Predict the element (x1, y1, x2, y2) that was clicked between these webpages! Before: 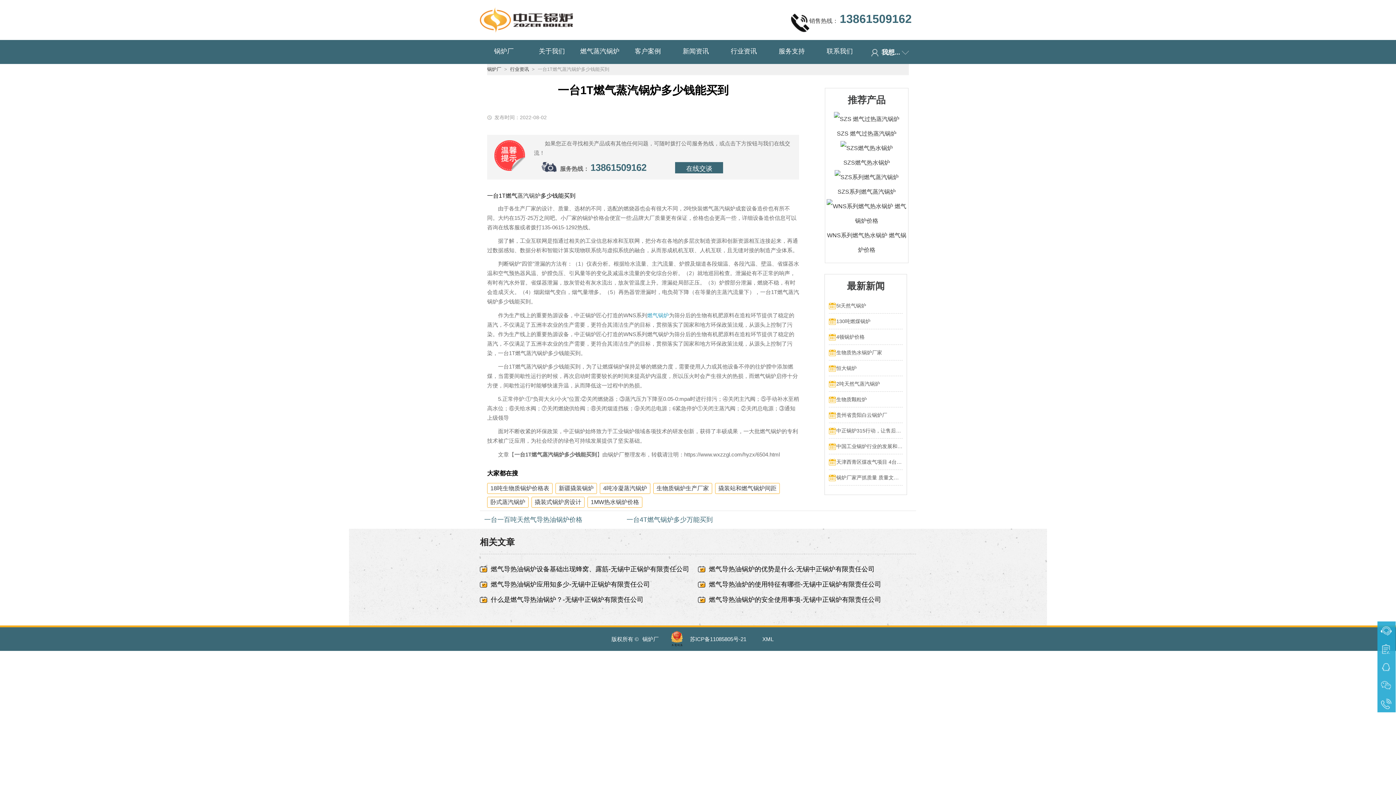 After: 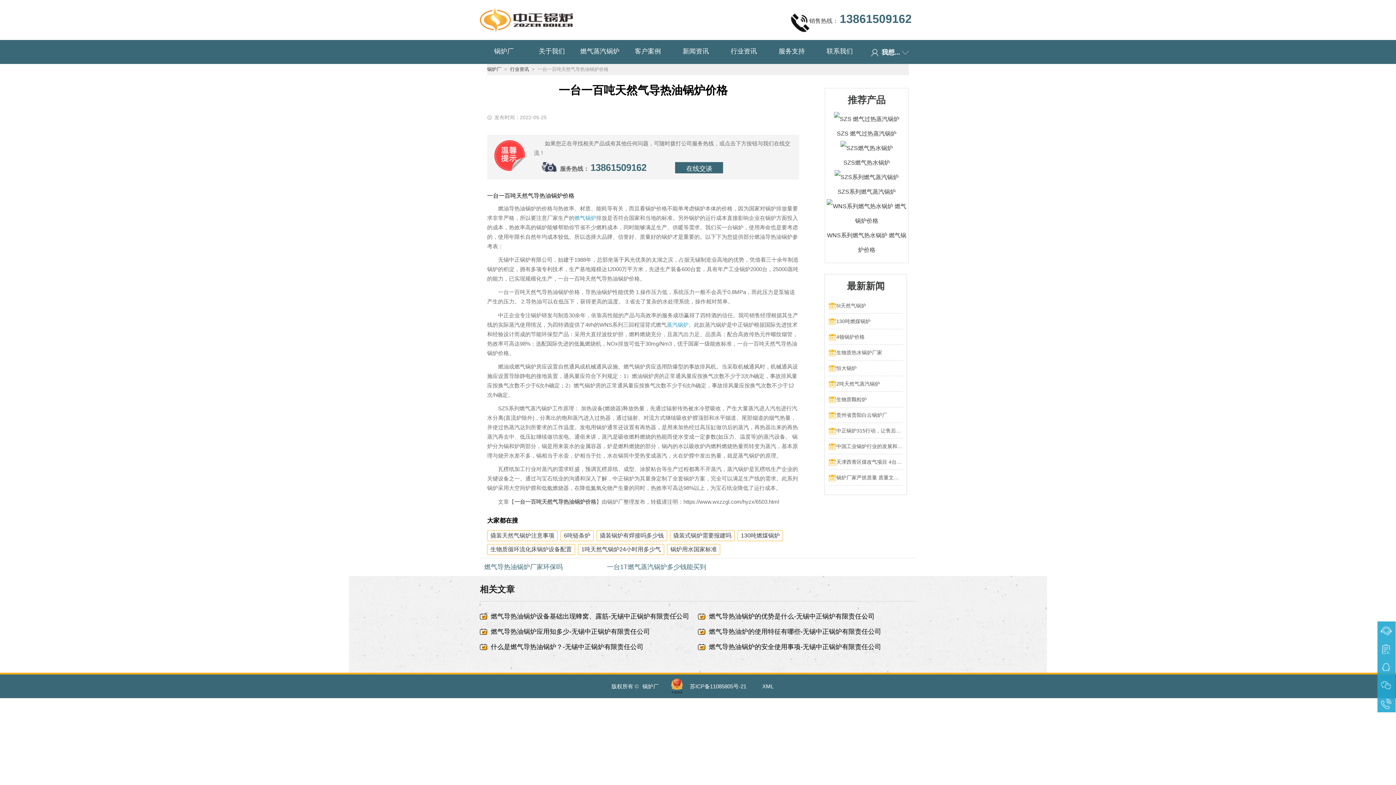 Action: label: 一台一百吨天然气导热油锅炉价格 bbox: (484, 516, 582, 523)